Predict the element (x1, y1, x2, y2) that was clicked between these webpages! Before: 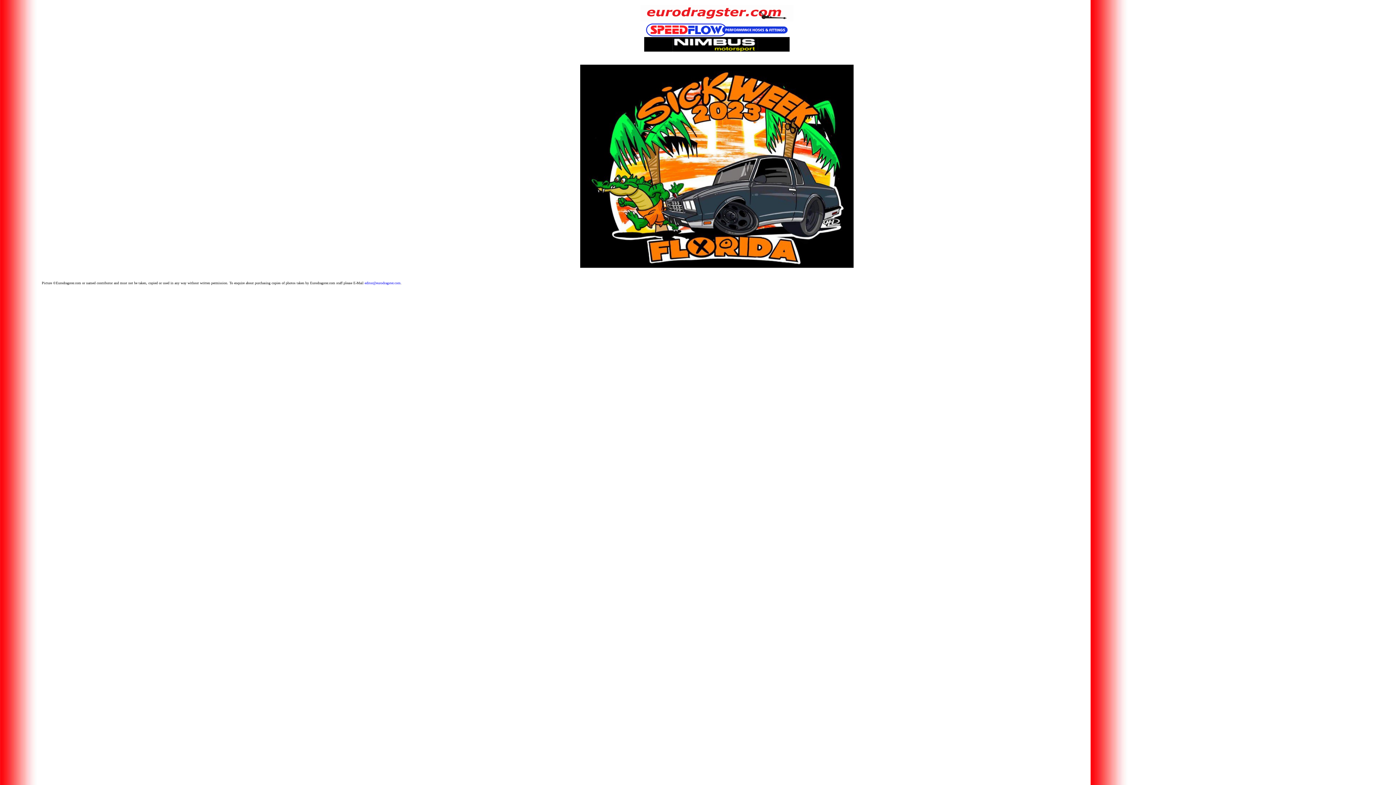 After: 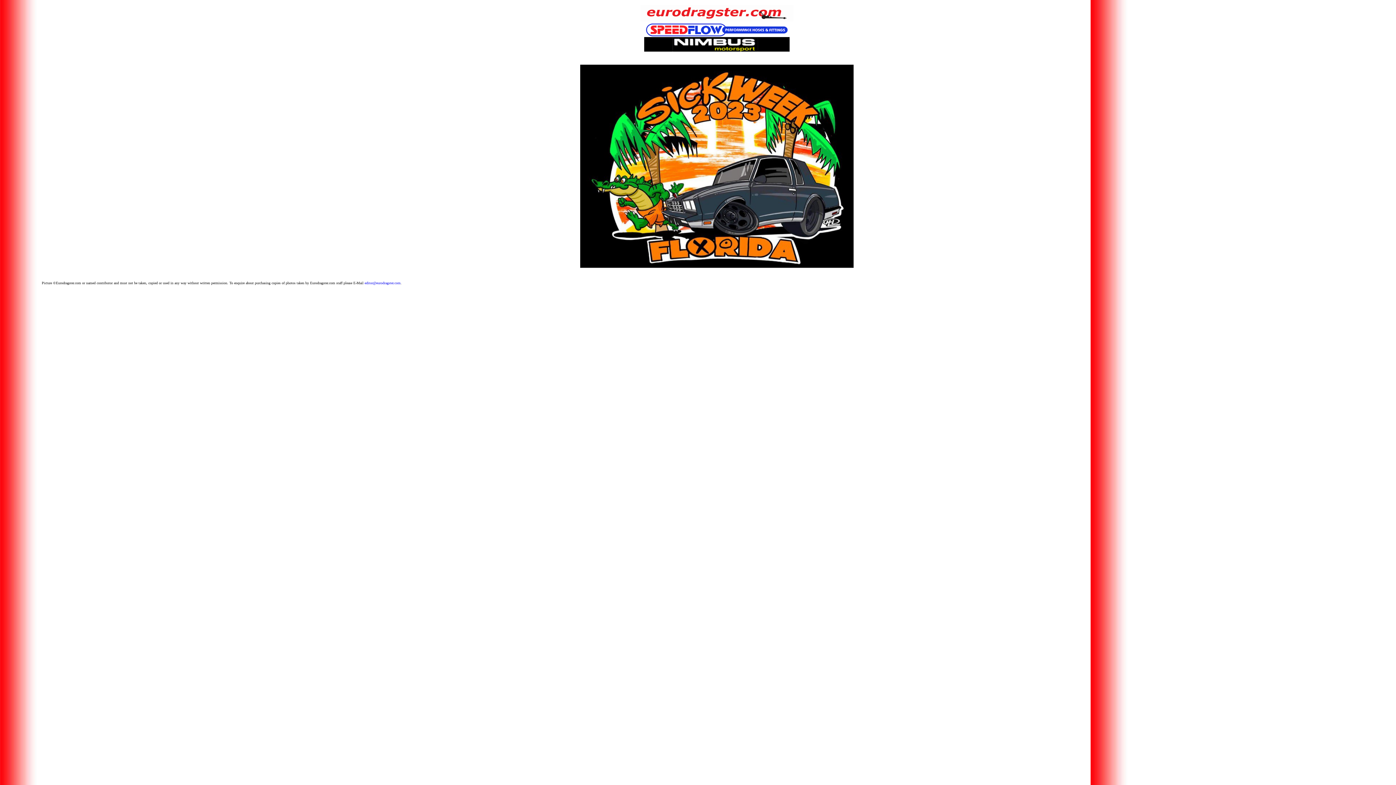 Action: label: editor@eurodragster.com bbox: (364, 281, 400, 285)